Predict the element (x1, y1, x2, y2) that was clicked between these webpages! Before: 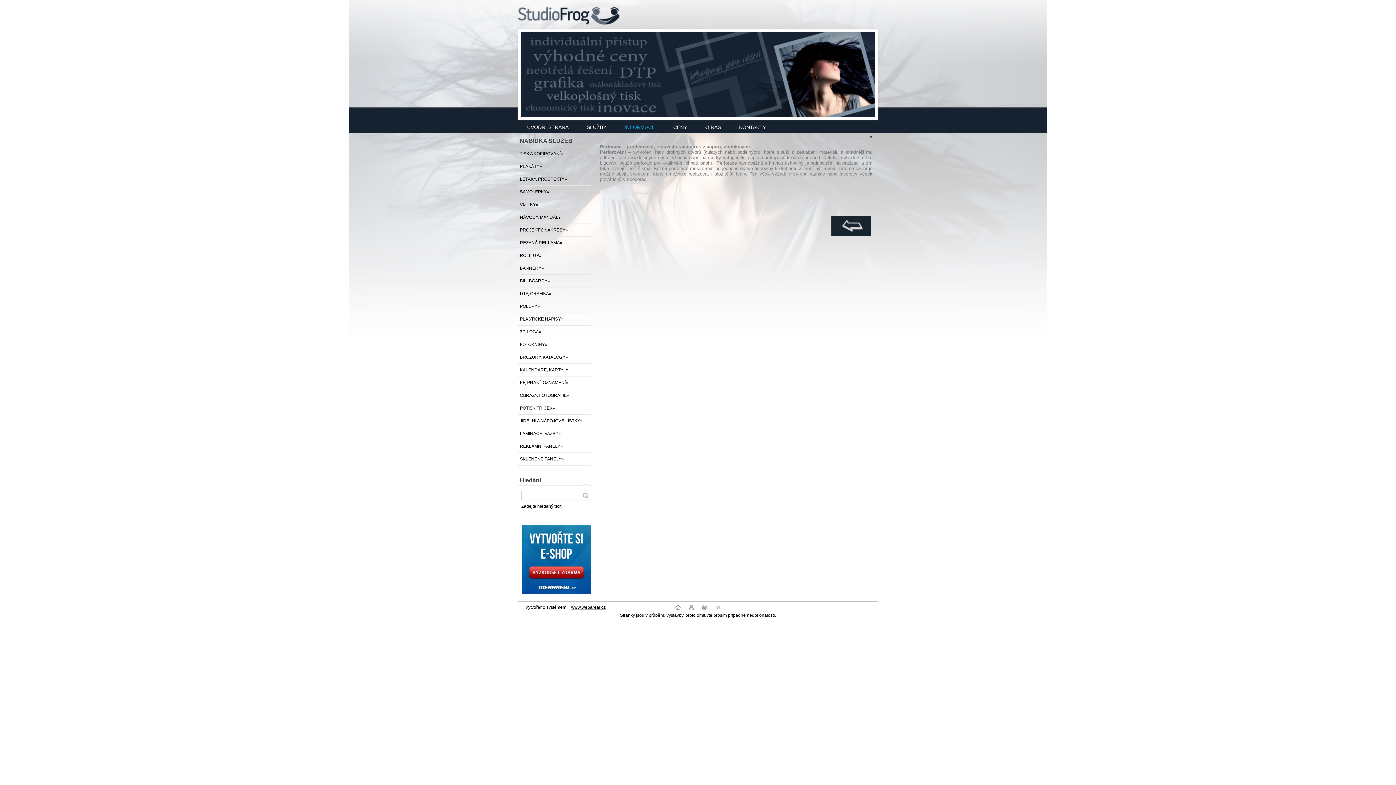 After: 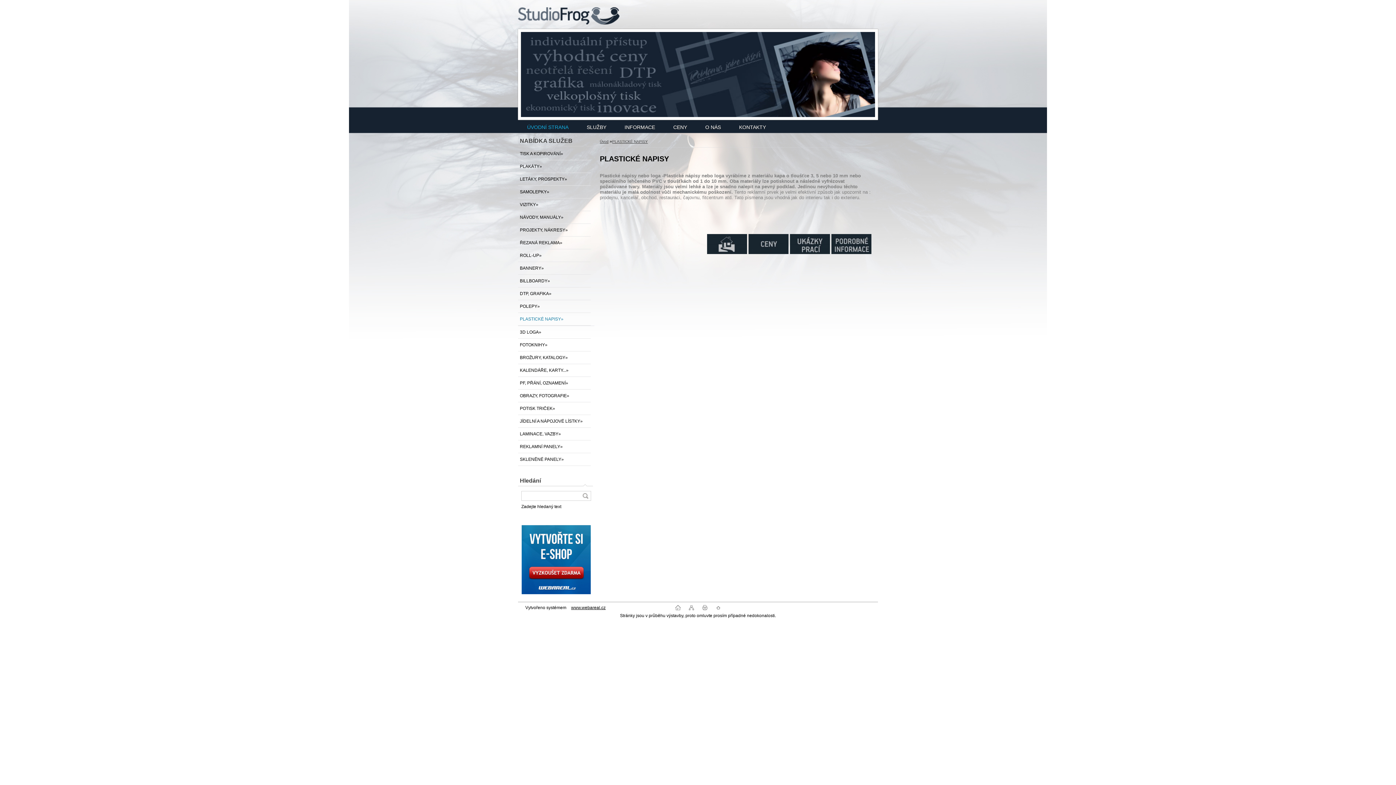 Action: bbox: (518, 313, 590, 325) label: PLASTICKÉ NAPISY»